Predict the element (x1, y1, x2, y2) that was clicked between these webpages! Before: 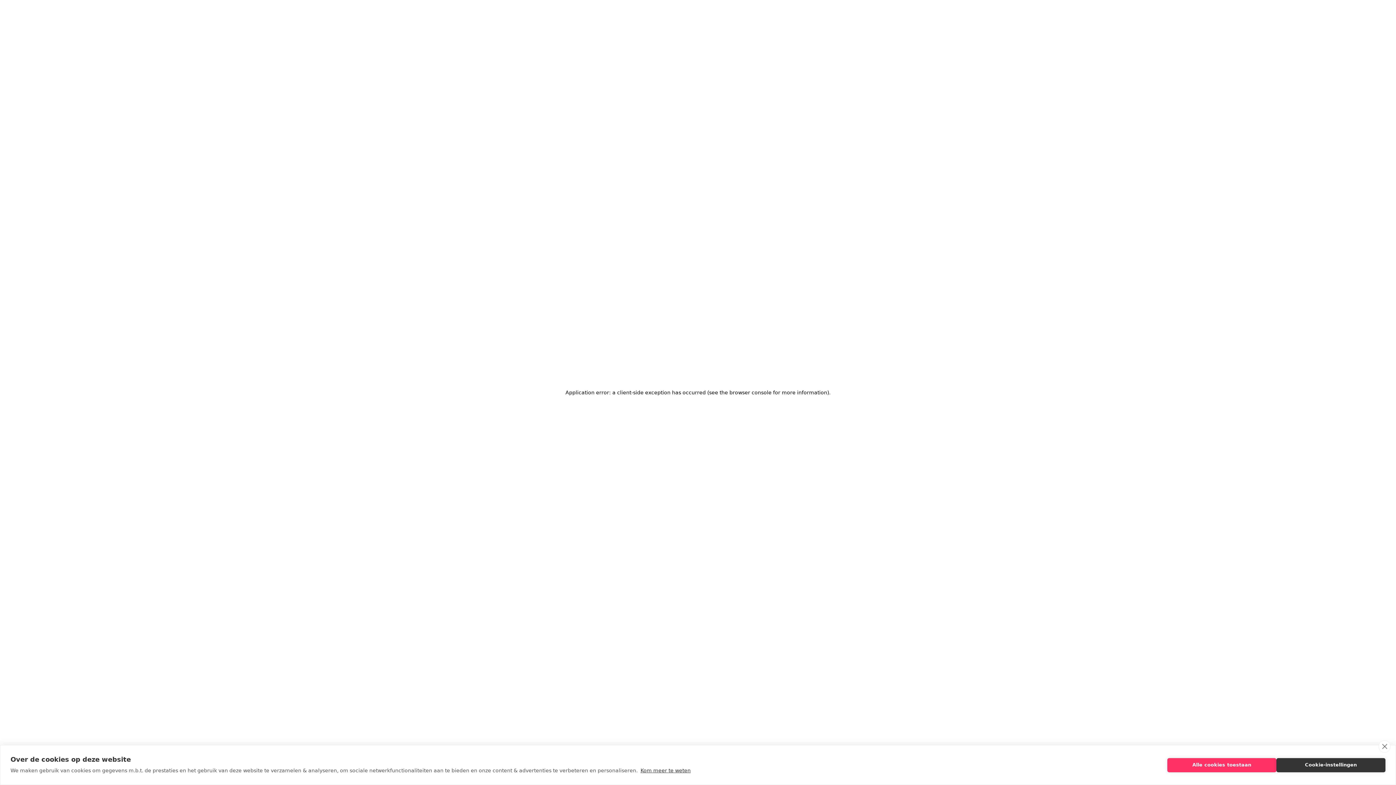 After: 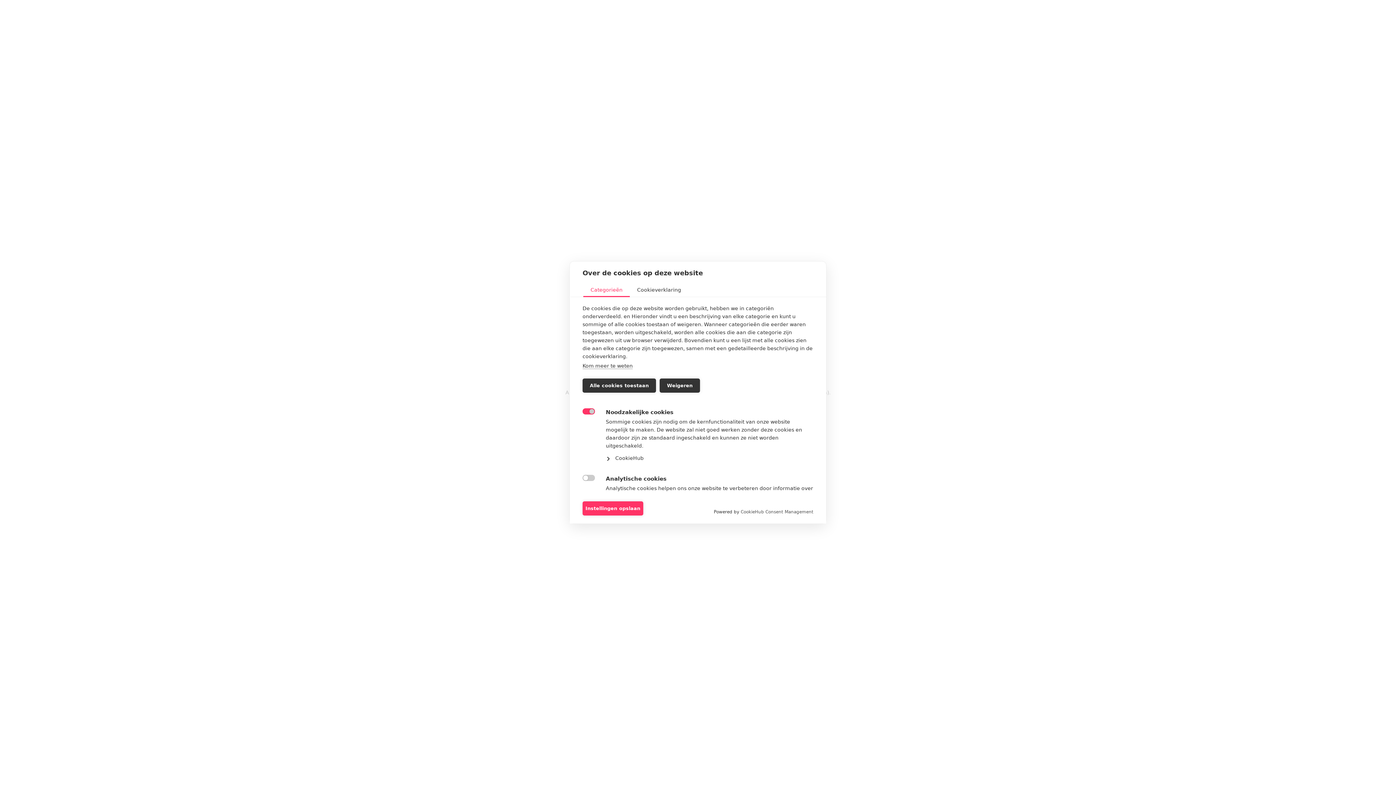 Action: label: Cookie-instellingen bbox: (1276, 758, 1385, 772)